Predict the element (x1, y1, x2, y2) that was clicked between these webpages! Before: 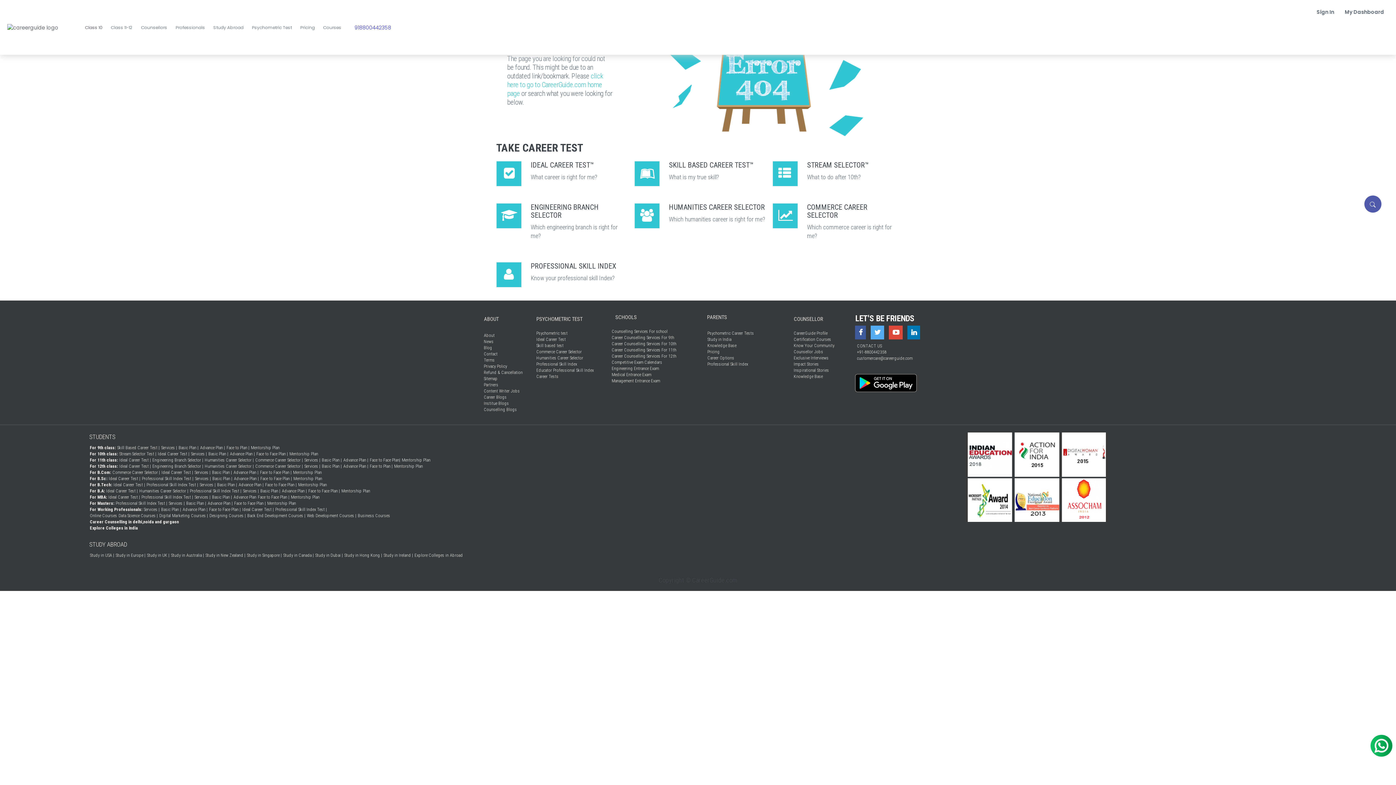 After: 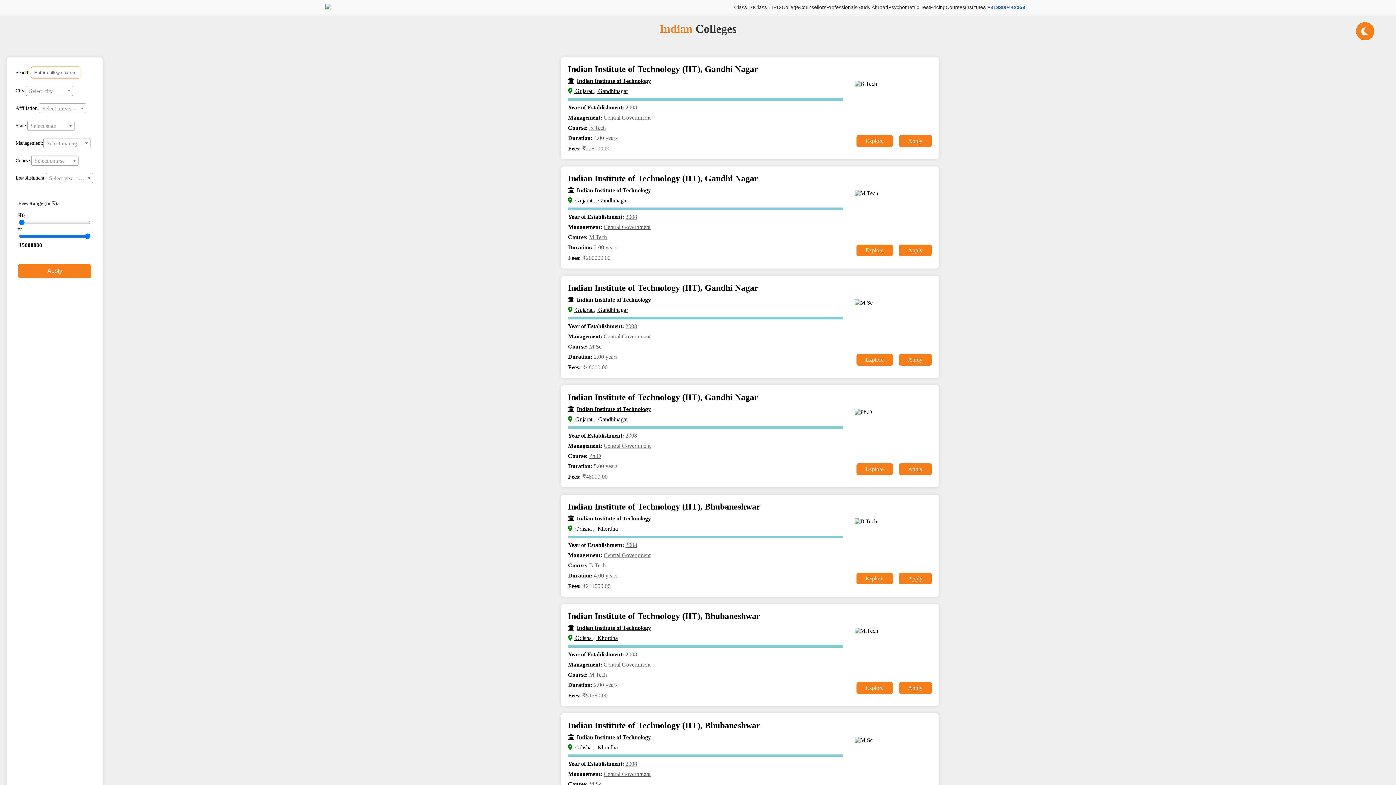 Action: bbox: (89, 525, 138, 531) label: Explore Colleges in India